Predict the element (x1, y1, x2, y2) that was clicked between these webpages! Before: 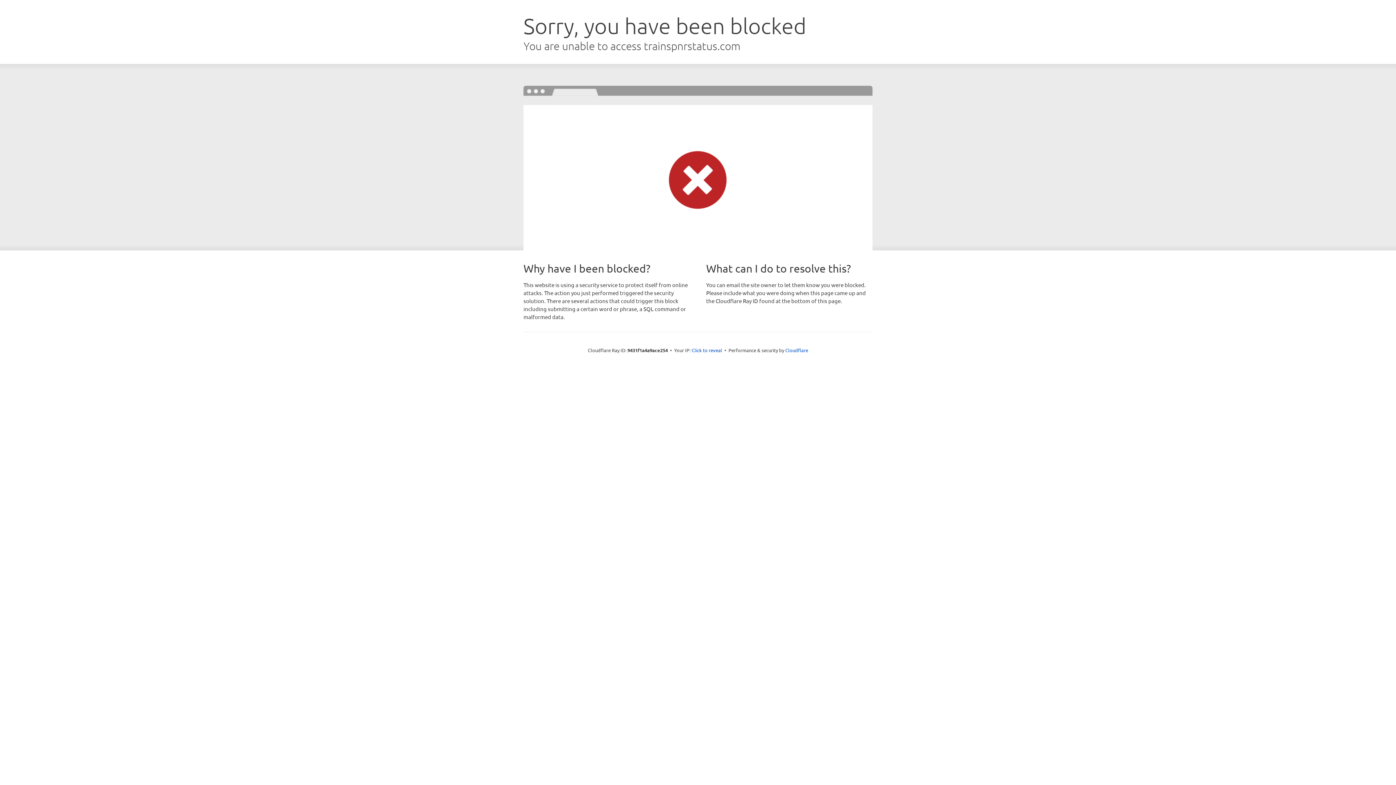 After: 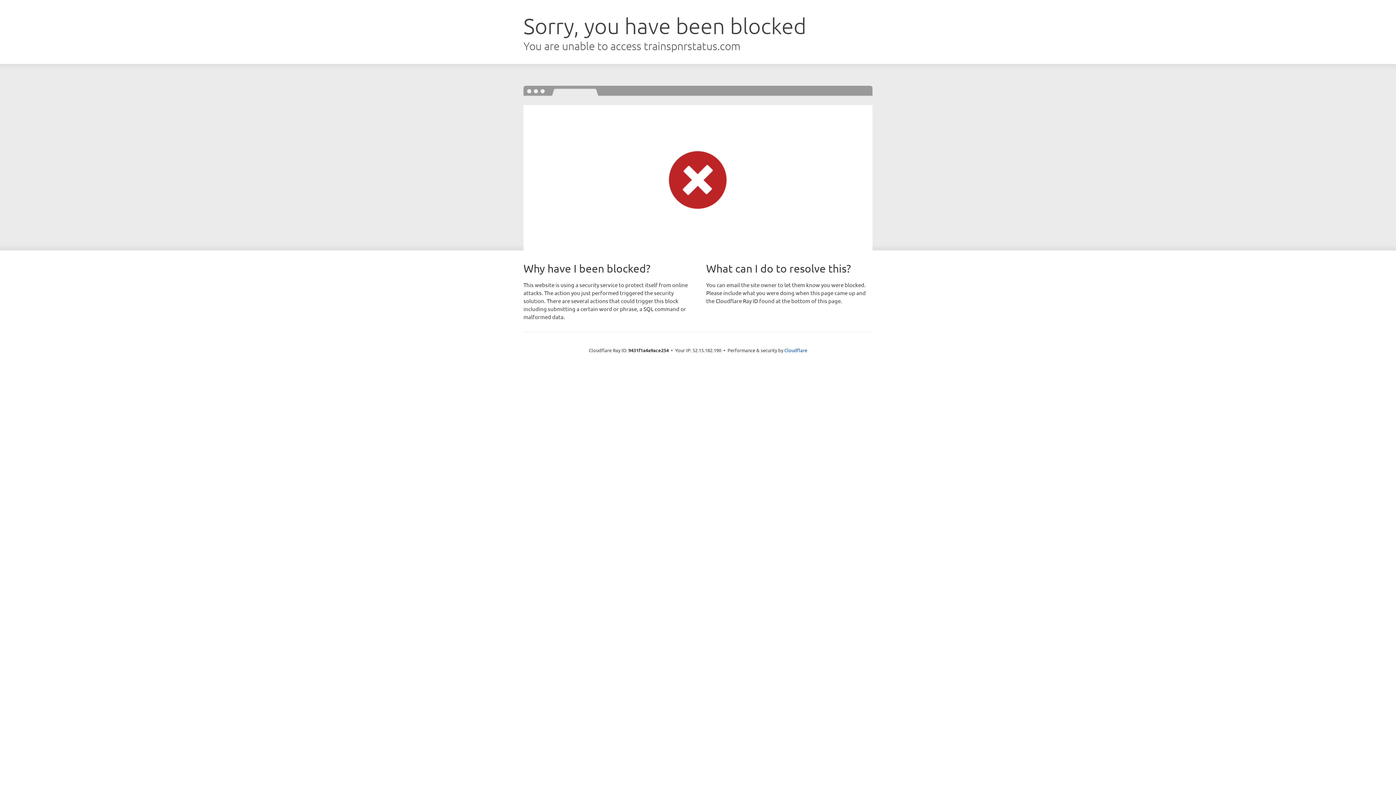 Action: bbox: (691, 346, 722, 353) label: Click to reveal